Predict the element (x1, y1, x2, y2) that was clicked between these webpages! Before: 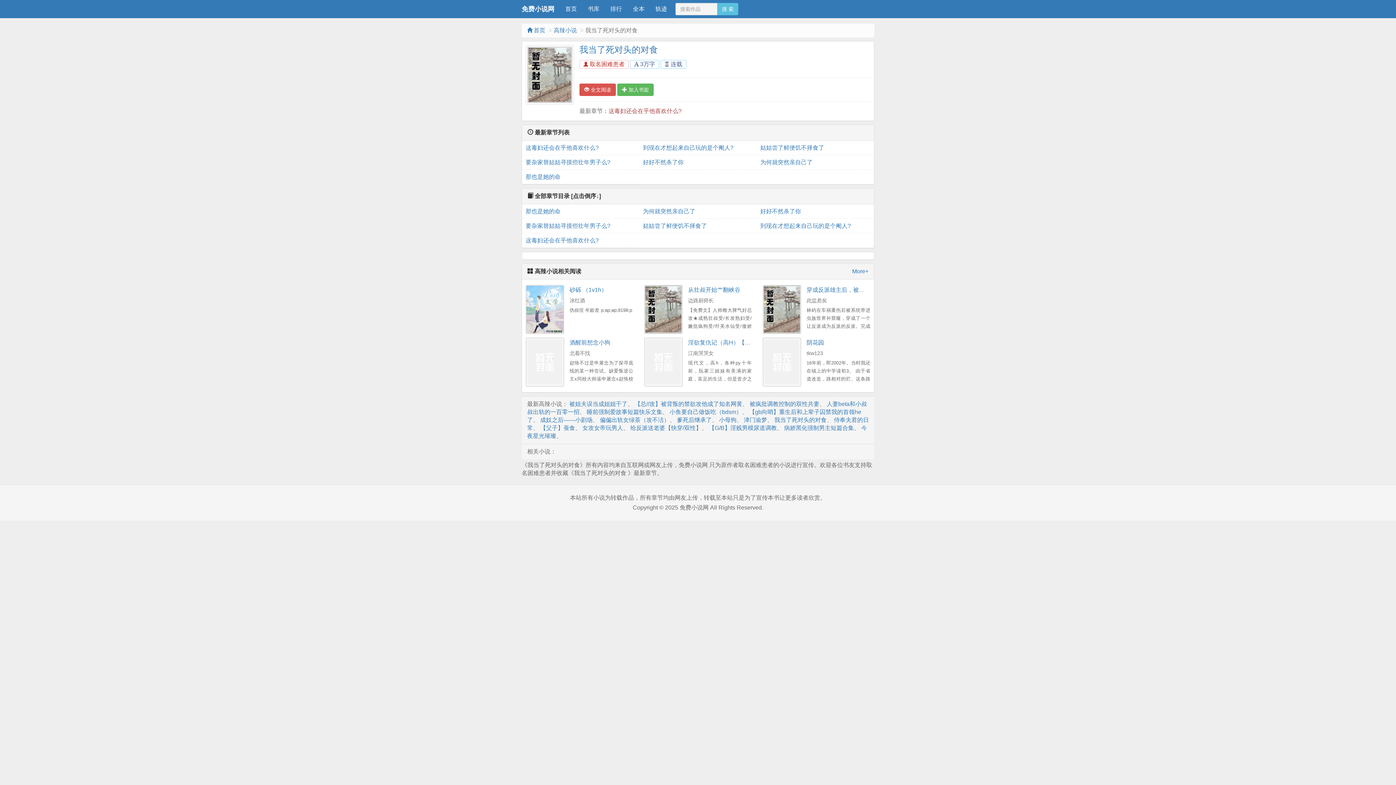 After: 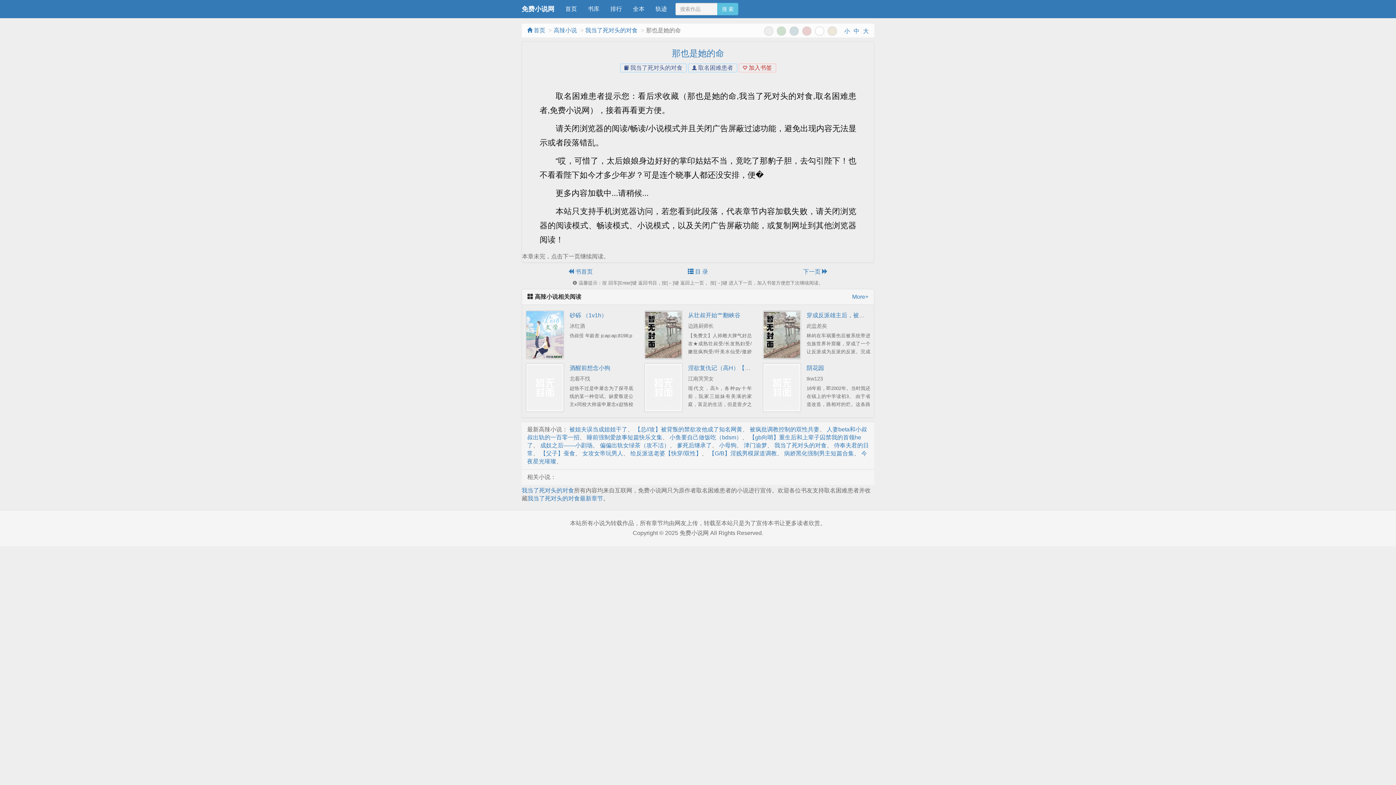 Action: label: 那也是她的命 bbox: (525, 169, 635, 184)